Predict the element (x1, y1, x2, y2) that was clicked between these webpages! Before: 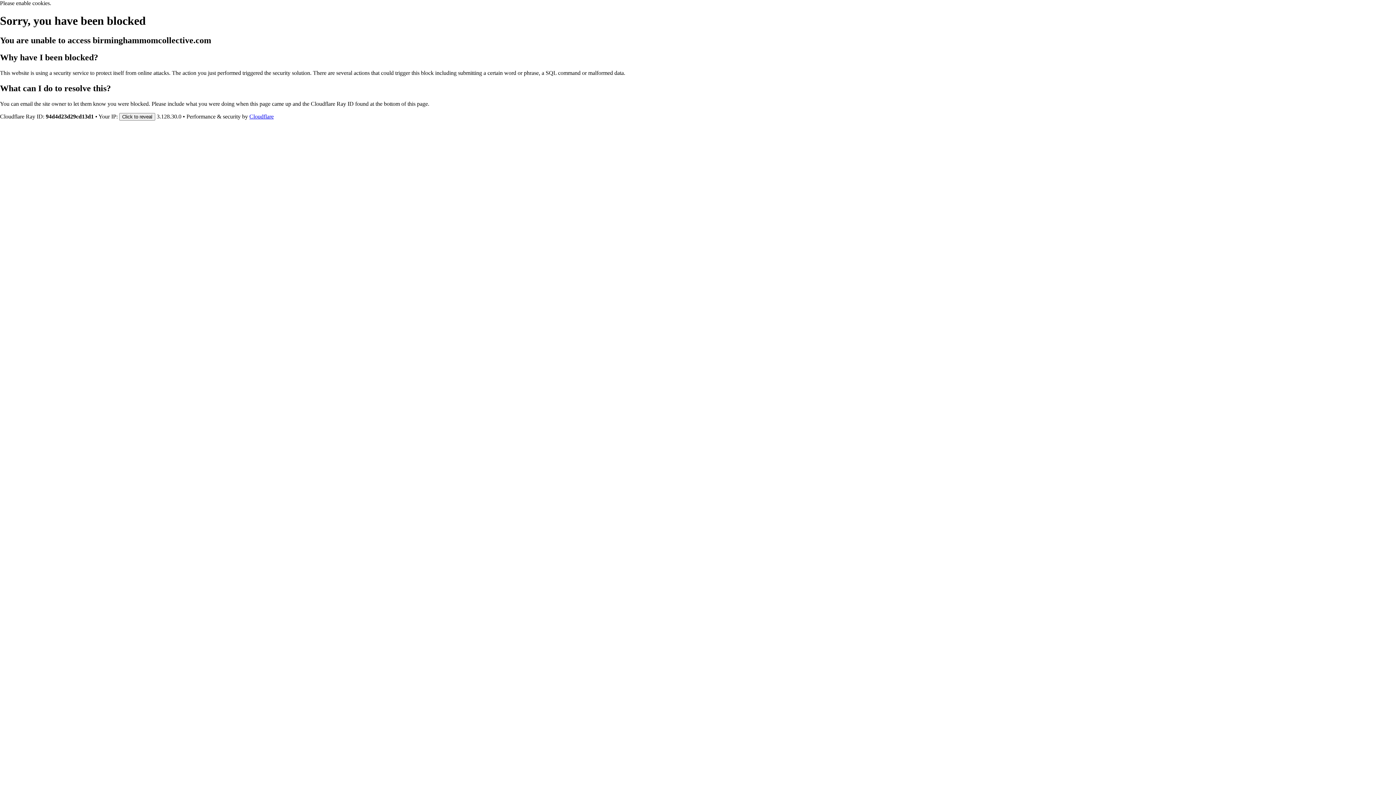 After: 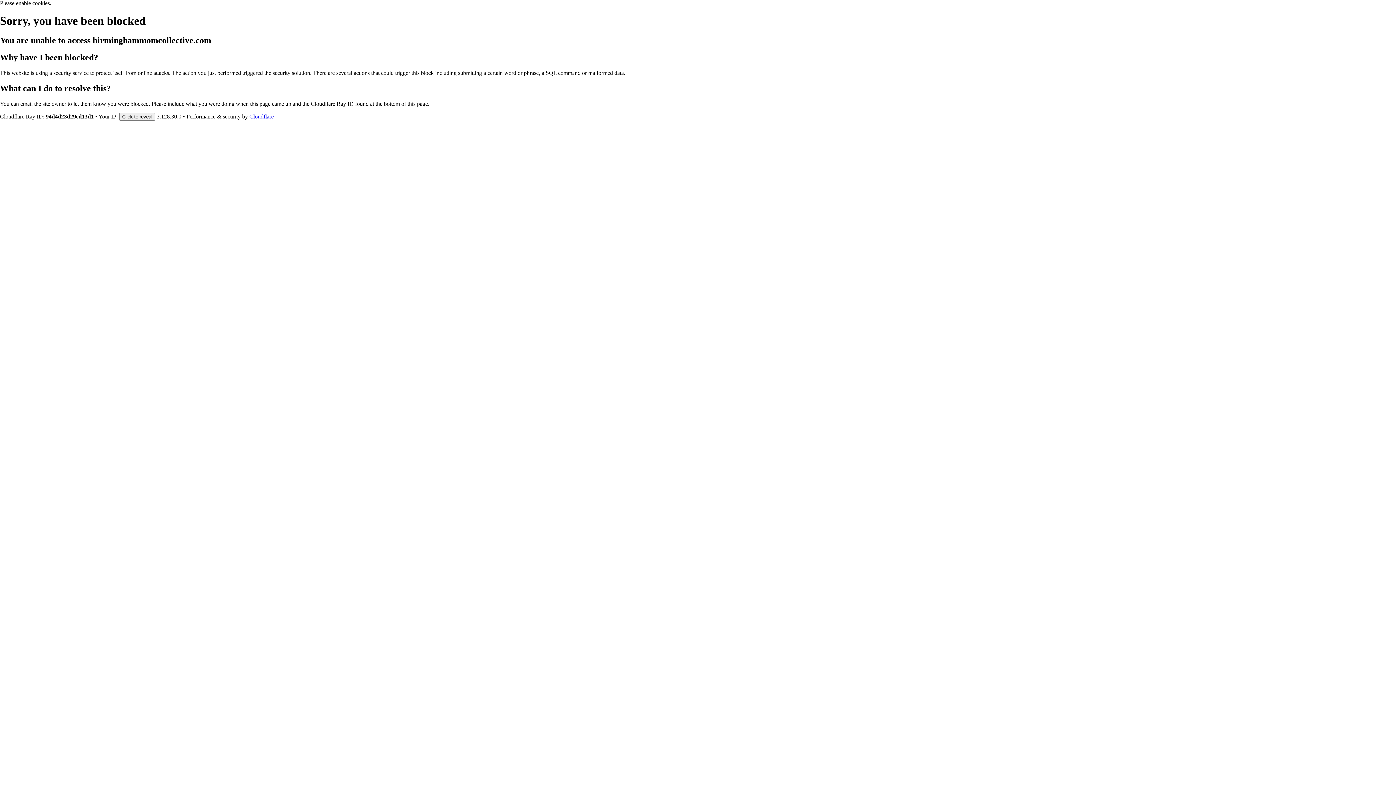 Action: label: Cloudflare bbox: (249, 113, 273, 119)